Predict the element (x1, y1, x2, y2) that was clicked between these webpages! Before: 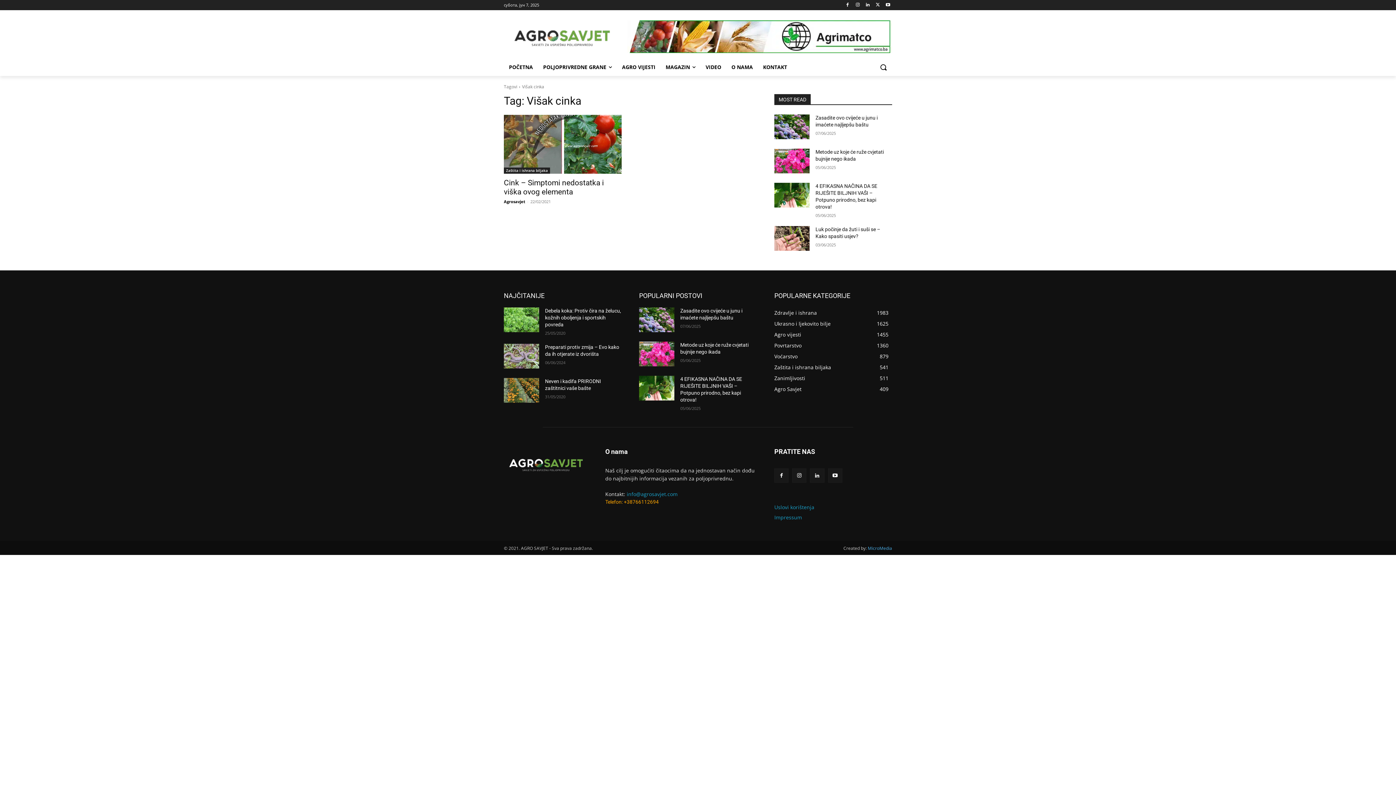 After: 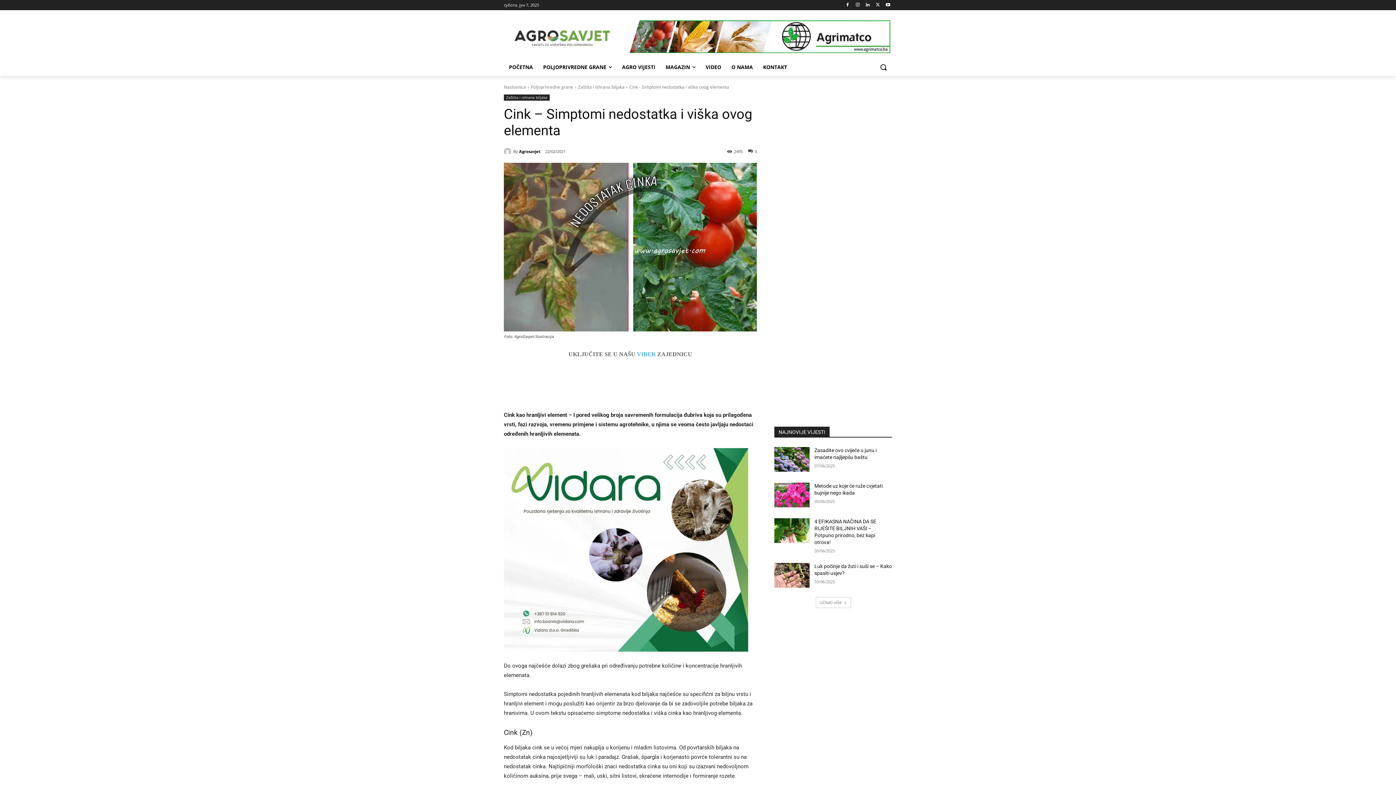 Action: bbox: (504, 114, 621, 173)